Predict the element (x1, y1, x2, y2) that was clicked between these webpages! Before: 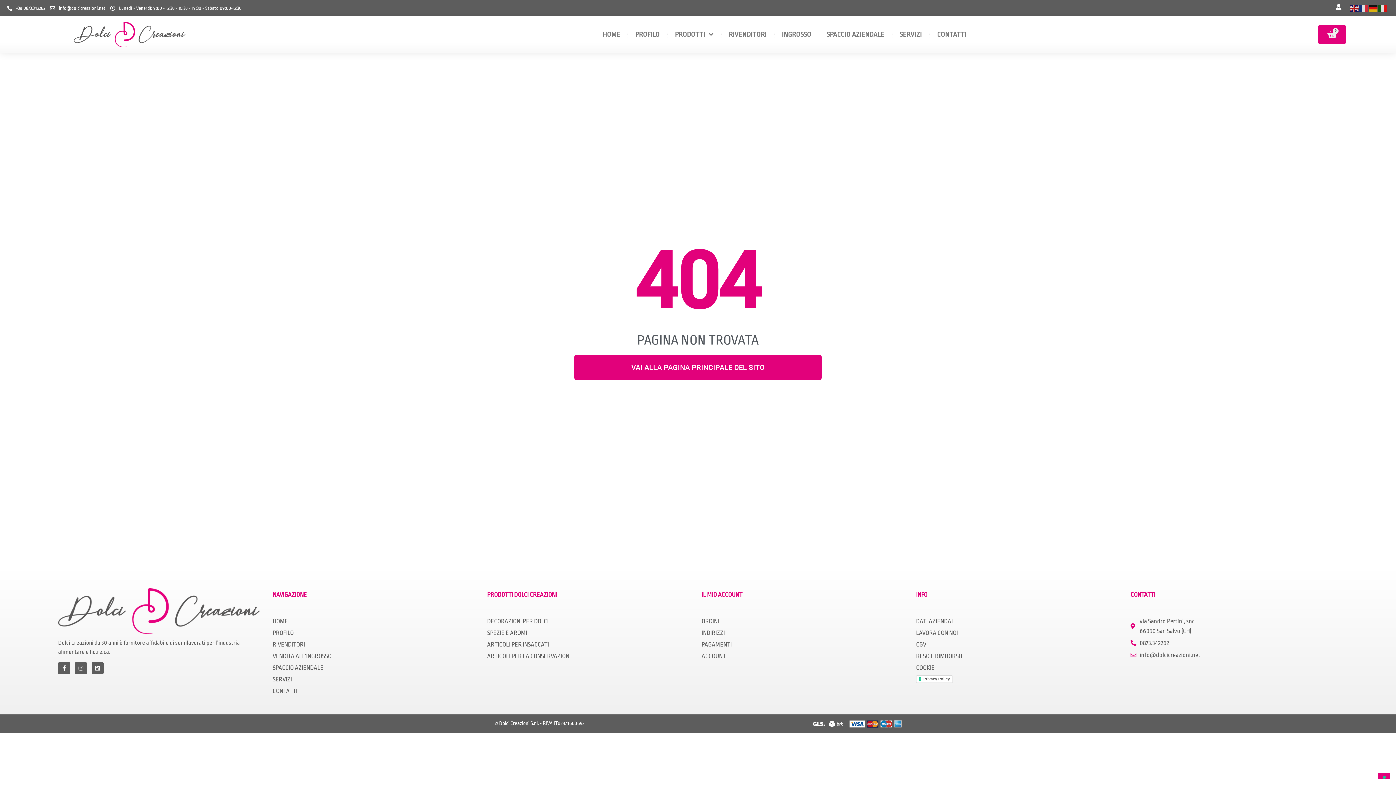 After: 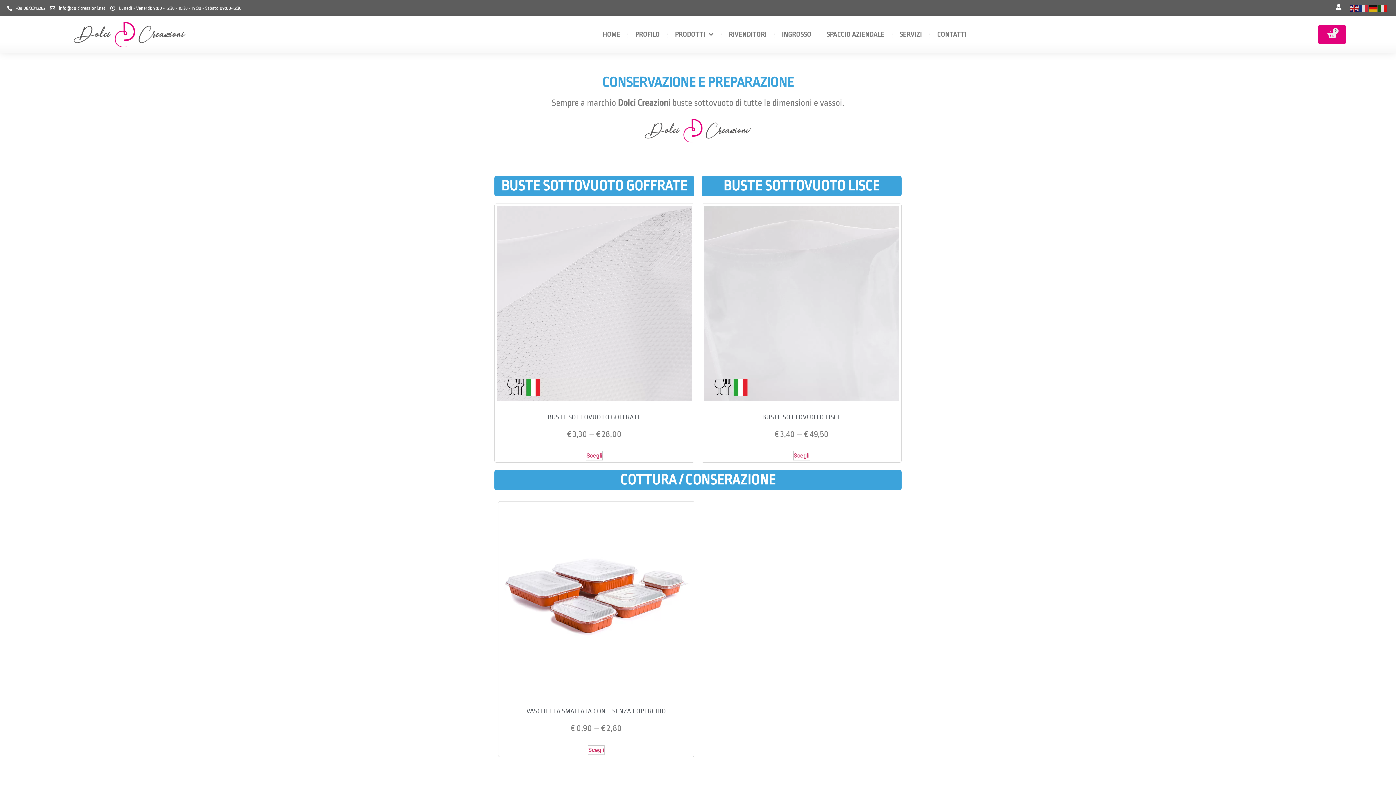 Action: bbox: (487, 651, 694, 661) label: ARTICOLI PER LA CONSERVAZIONE